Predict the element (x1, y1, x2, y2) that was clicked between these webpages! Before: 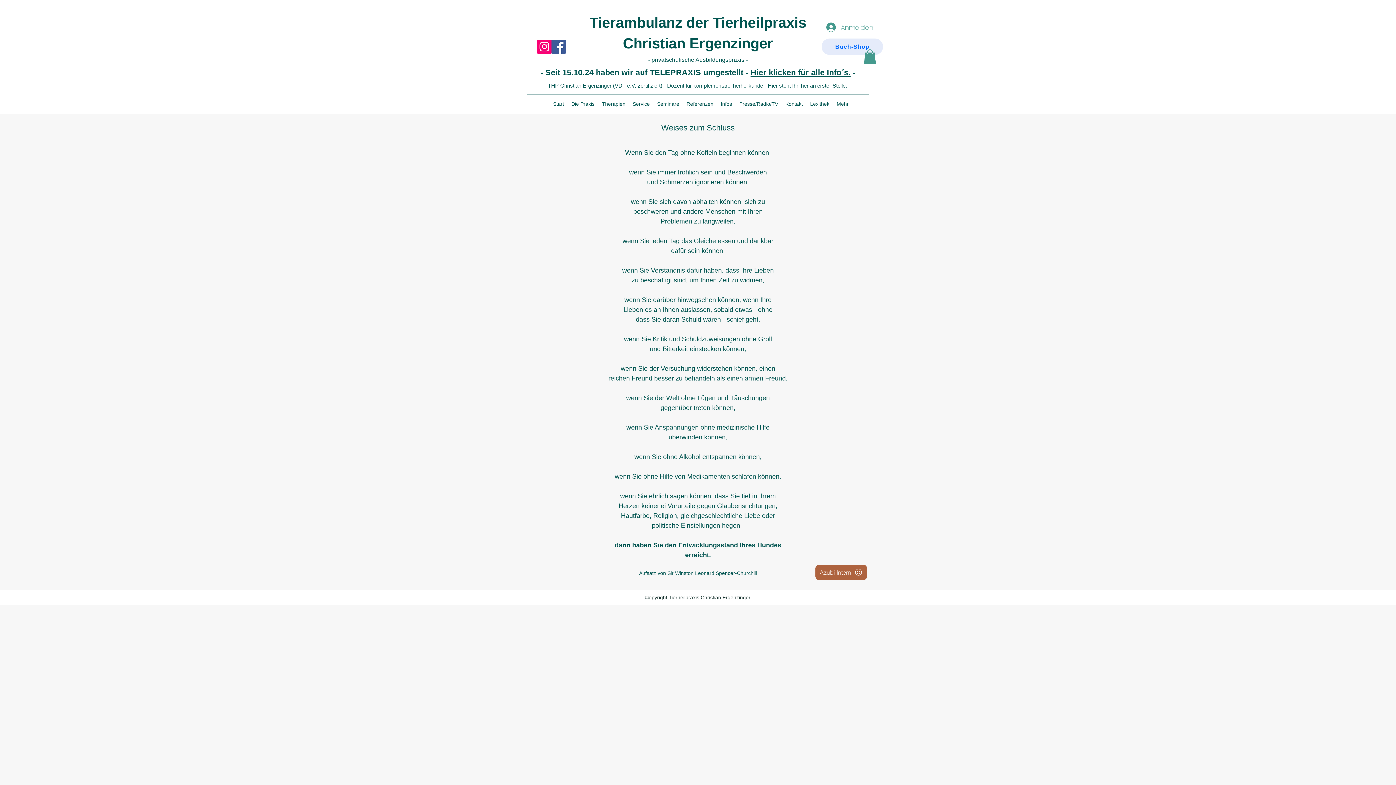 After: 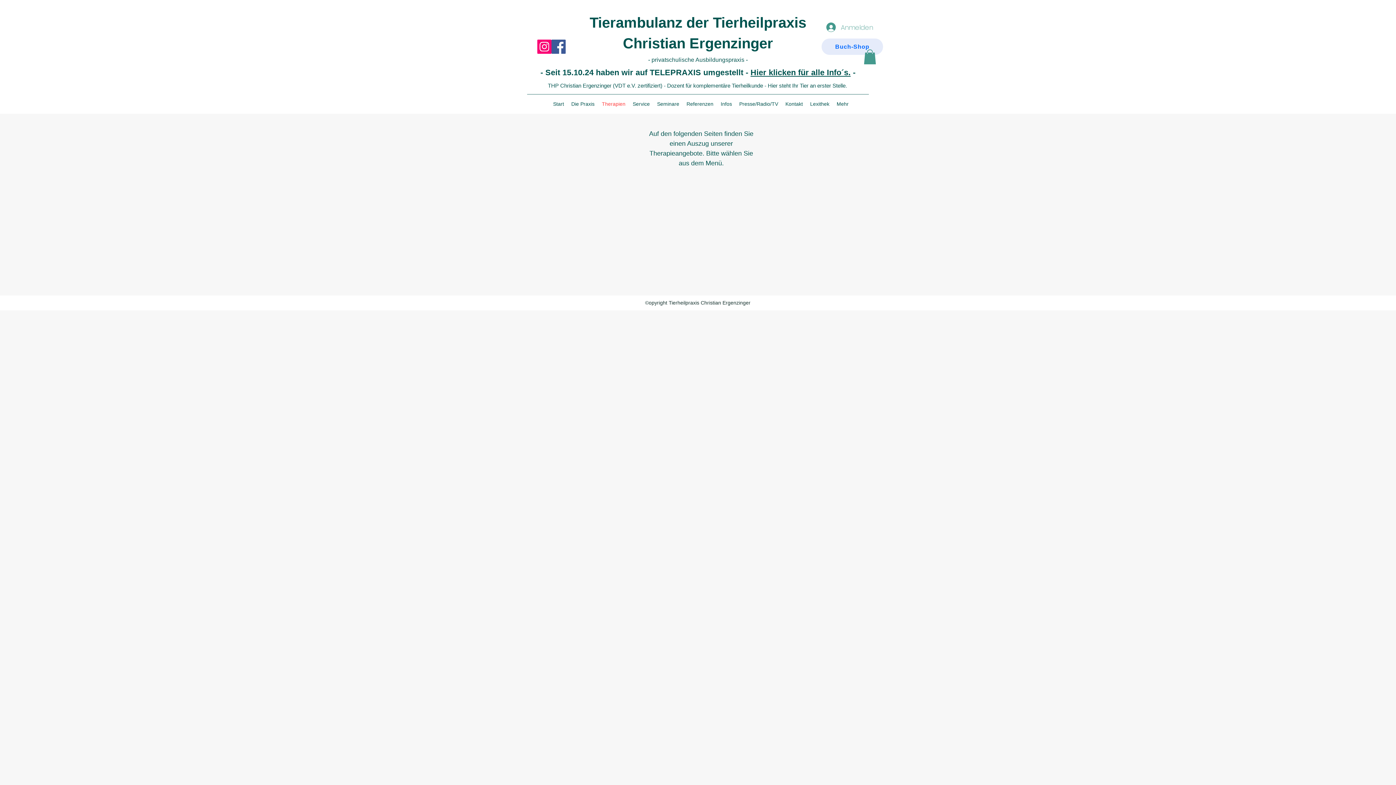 Action: bbox: (598, 98, 629, 109) label: Therapien